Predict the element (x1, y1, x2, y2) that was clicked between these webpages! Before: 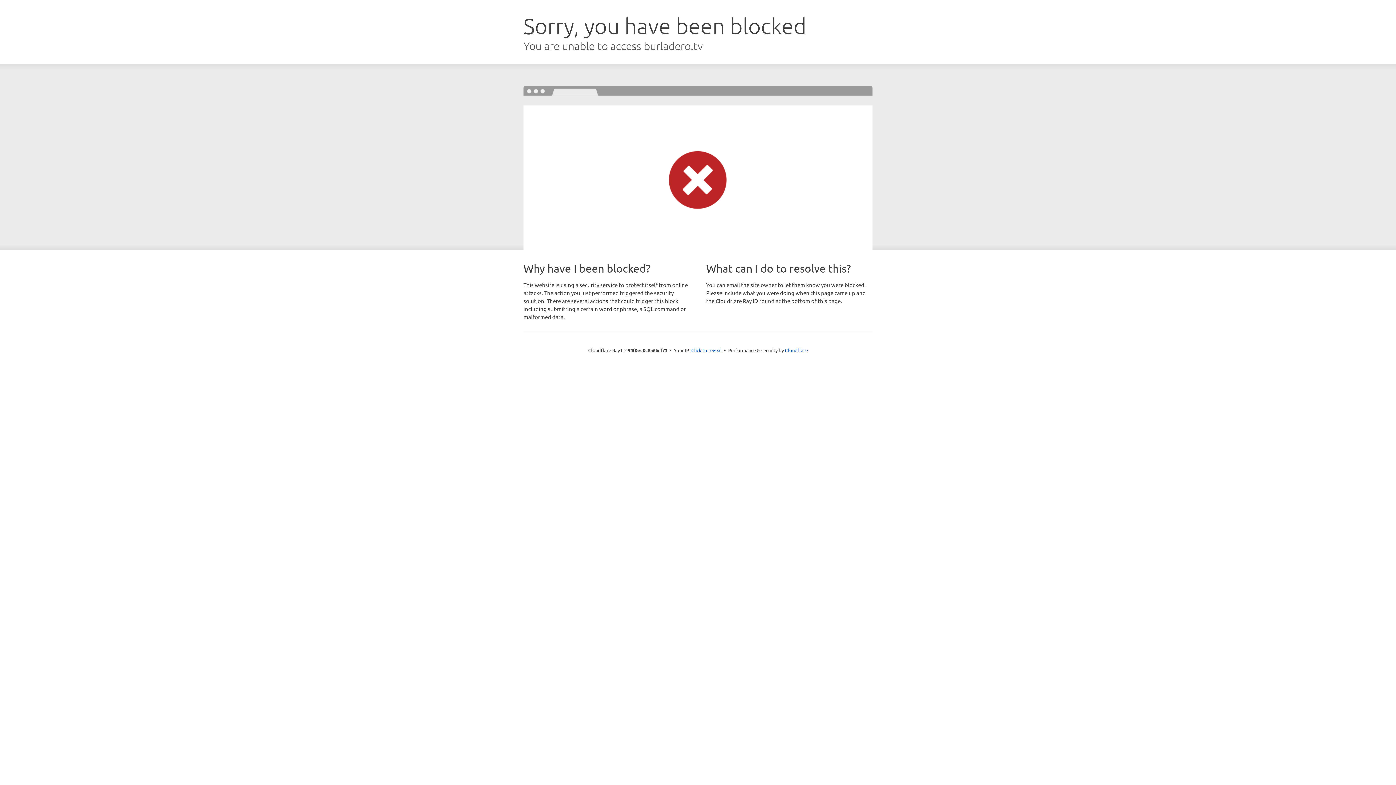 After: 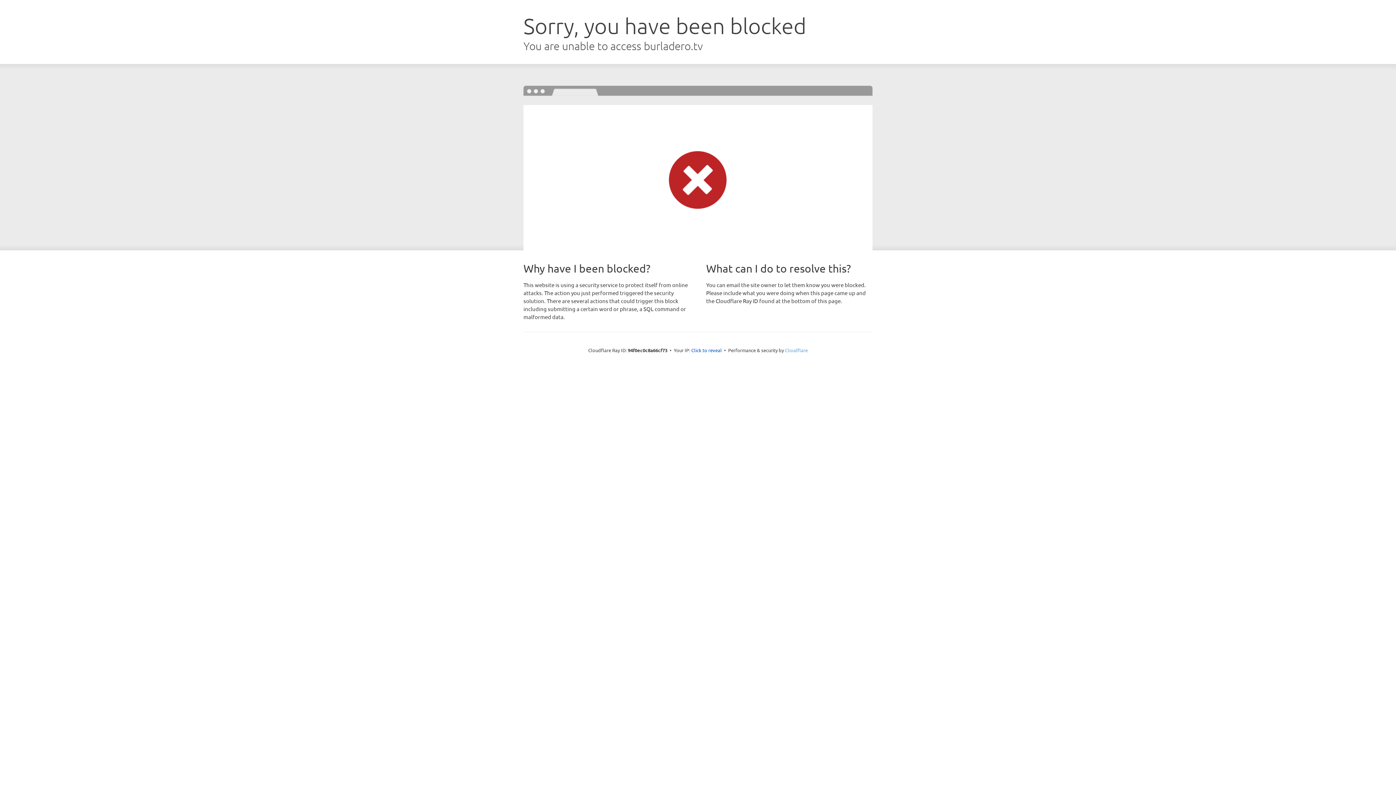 Action: bbox: (785, 347, 808, 353) label: Cloudflare